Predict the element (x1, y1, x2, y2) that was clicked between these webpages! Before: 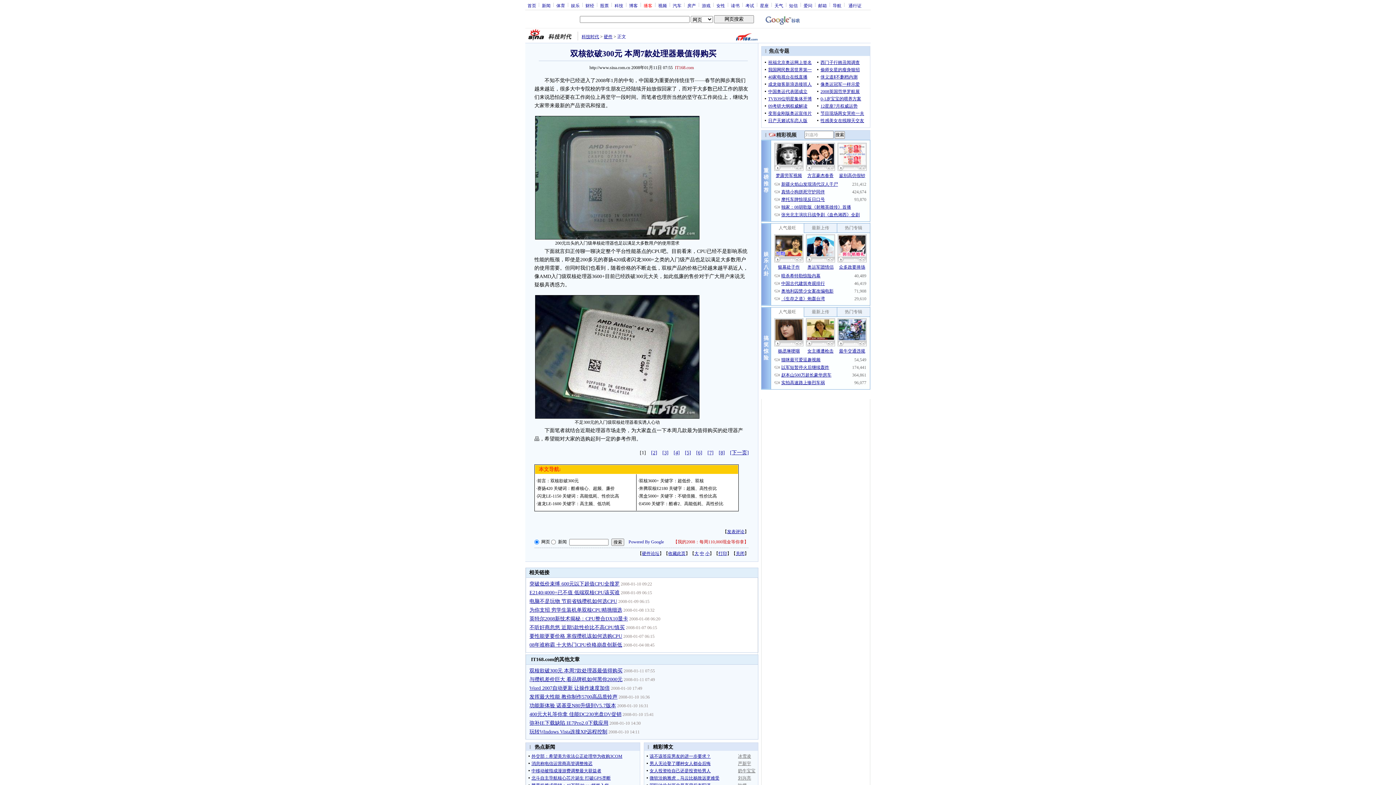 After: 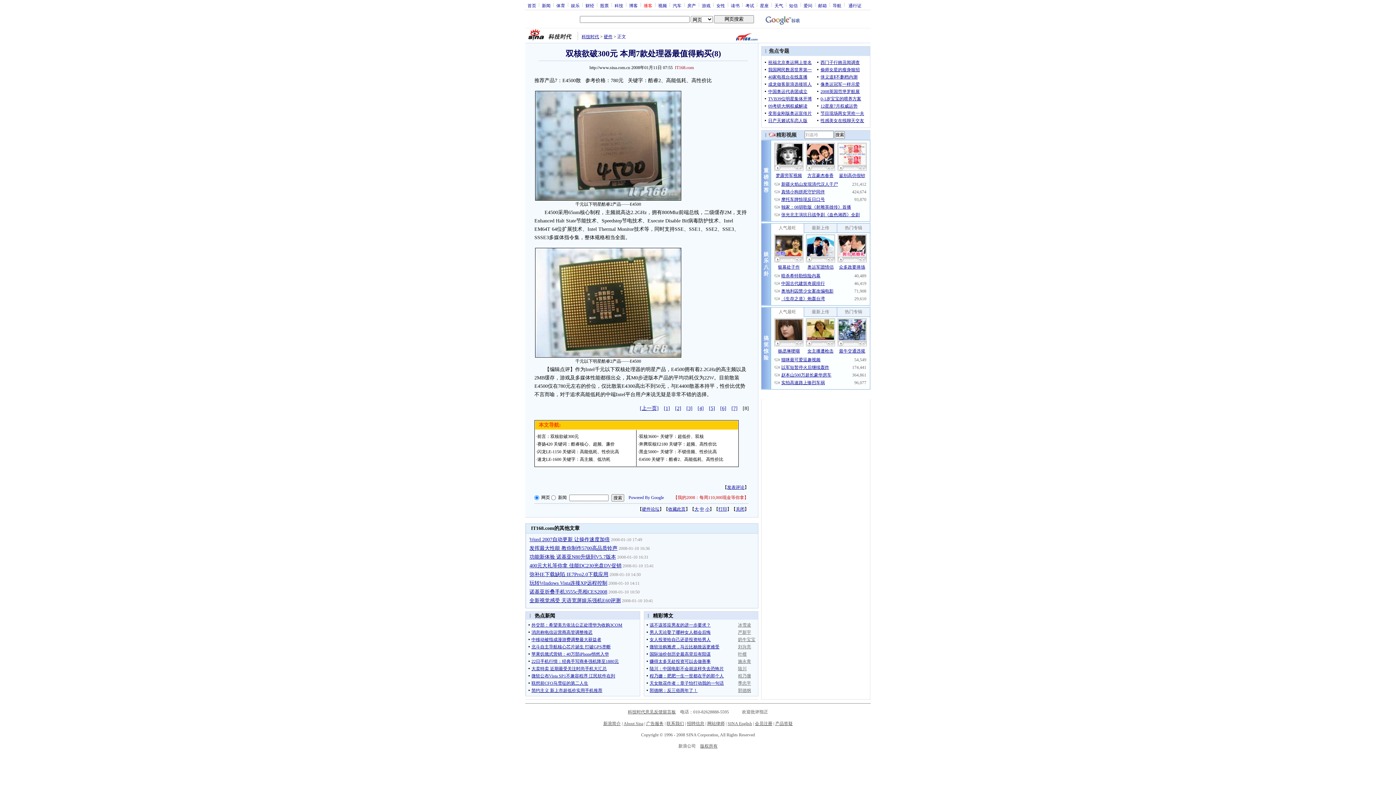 Action: label: E4500 关键字：酷睿2、高能低耗、高性价比 bbox: (639, 501, 723, 506)